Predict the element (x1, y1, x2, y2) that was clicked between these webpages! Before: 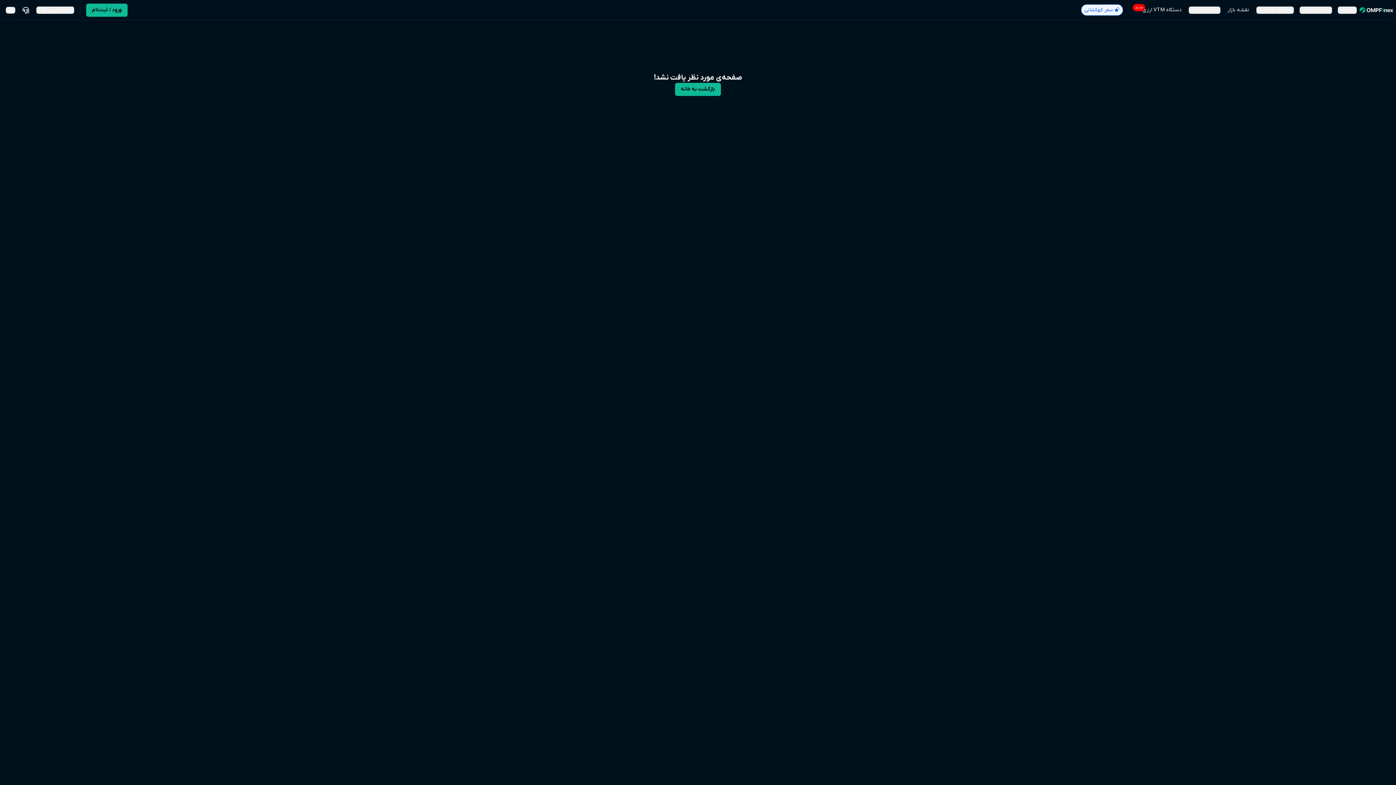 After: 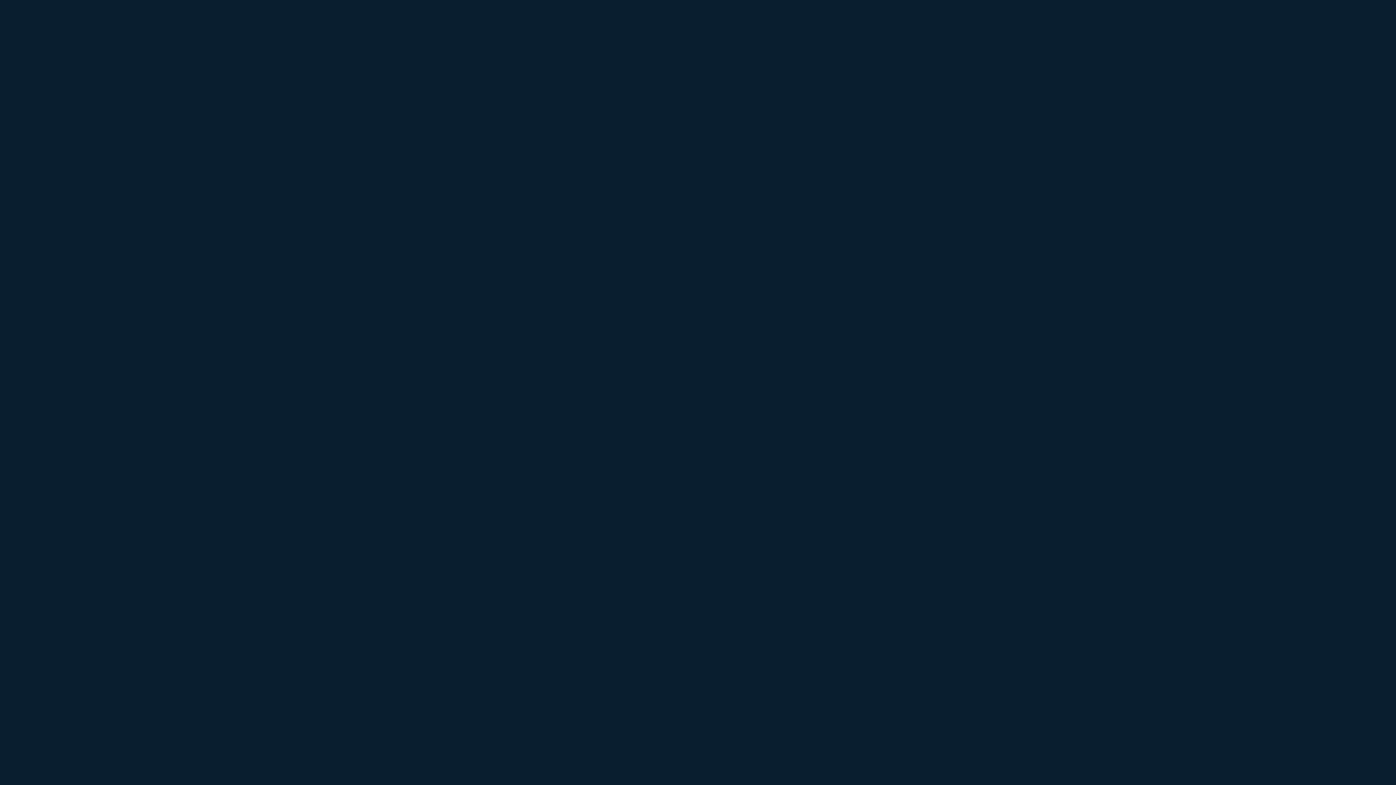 Action: bbox: (1226, 6, 1250, 13) label: نقشه بازار